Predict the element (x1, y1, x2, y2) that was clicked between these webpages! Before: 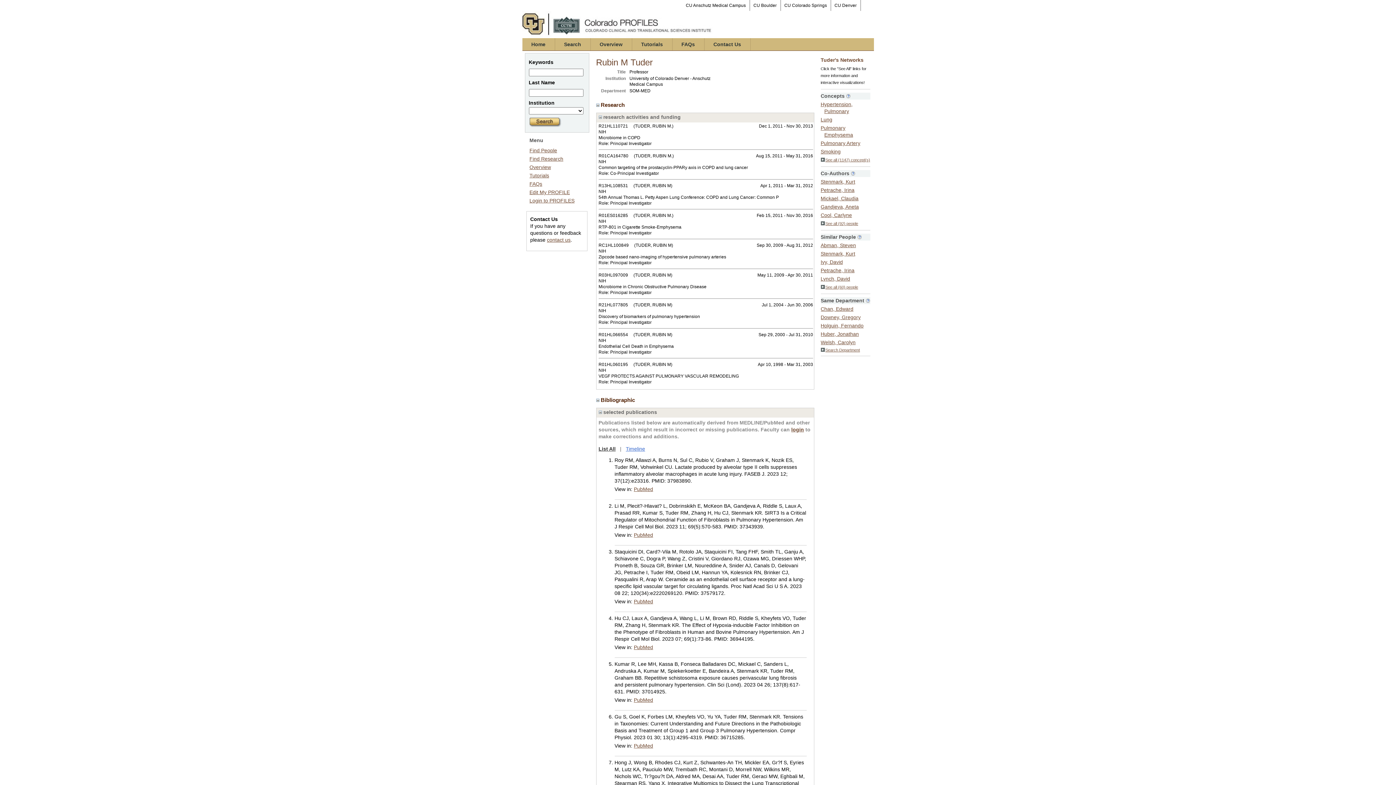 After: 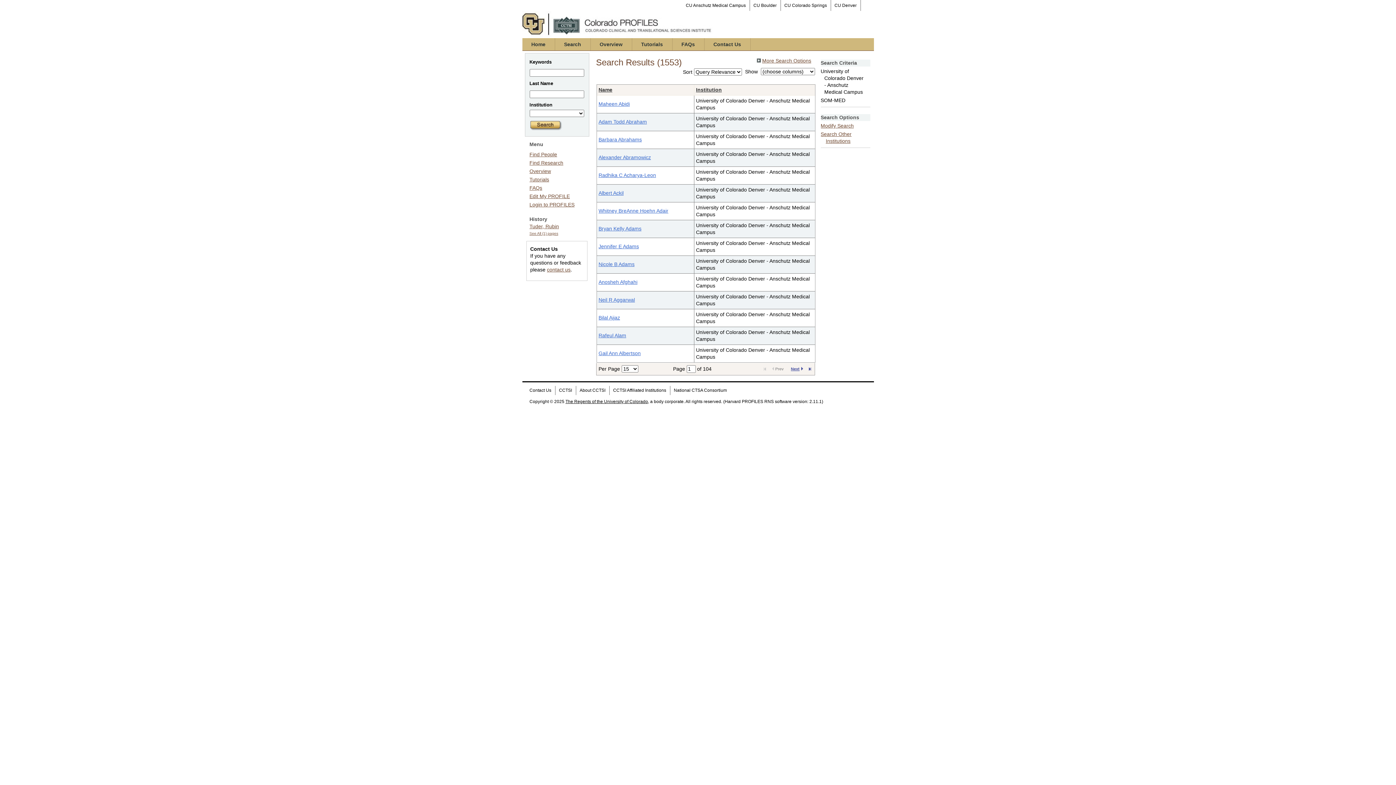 Action: bbox: (820, 346, 860, 352) label: Search Department